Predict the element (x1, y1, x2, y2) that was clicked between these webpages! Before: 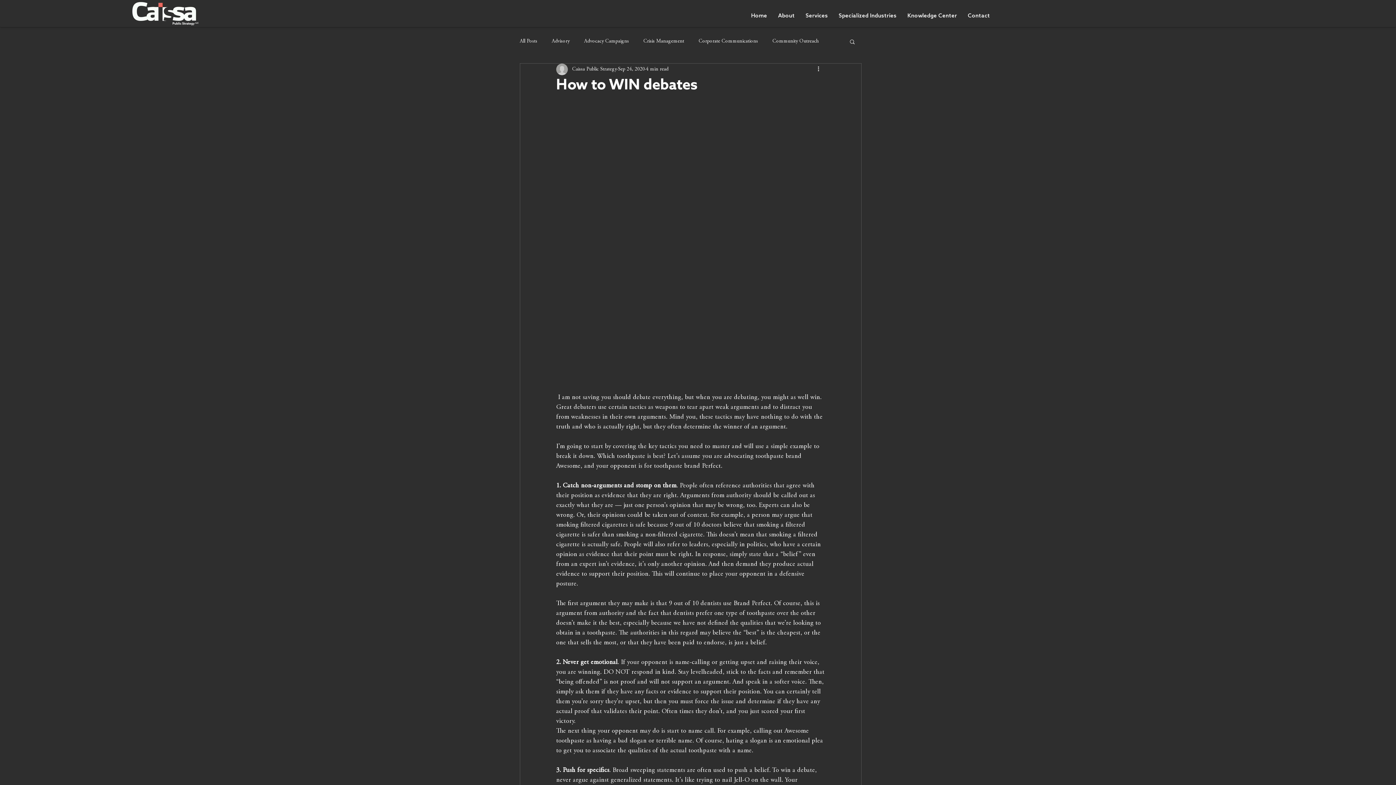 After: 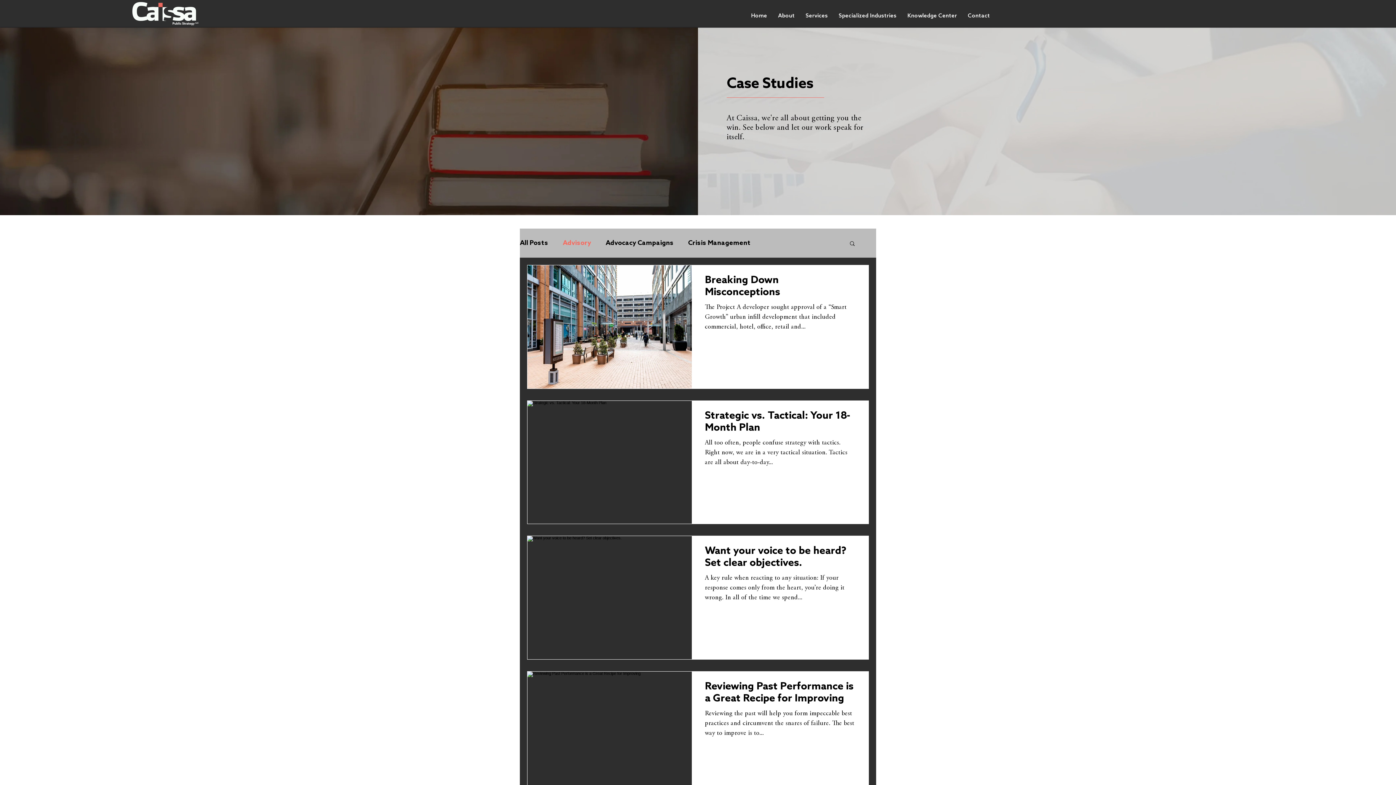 Action: label: Advisory bbox: (552, 38, 569, 44)